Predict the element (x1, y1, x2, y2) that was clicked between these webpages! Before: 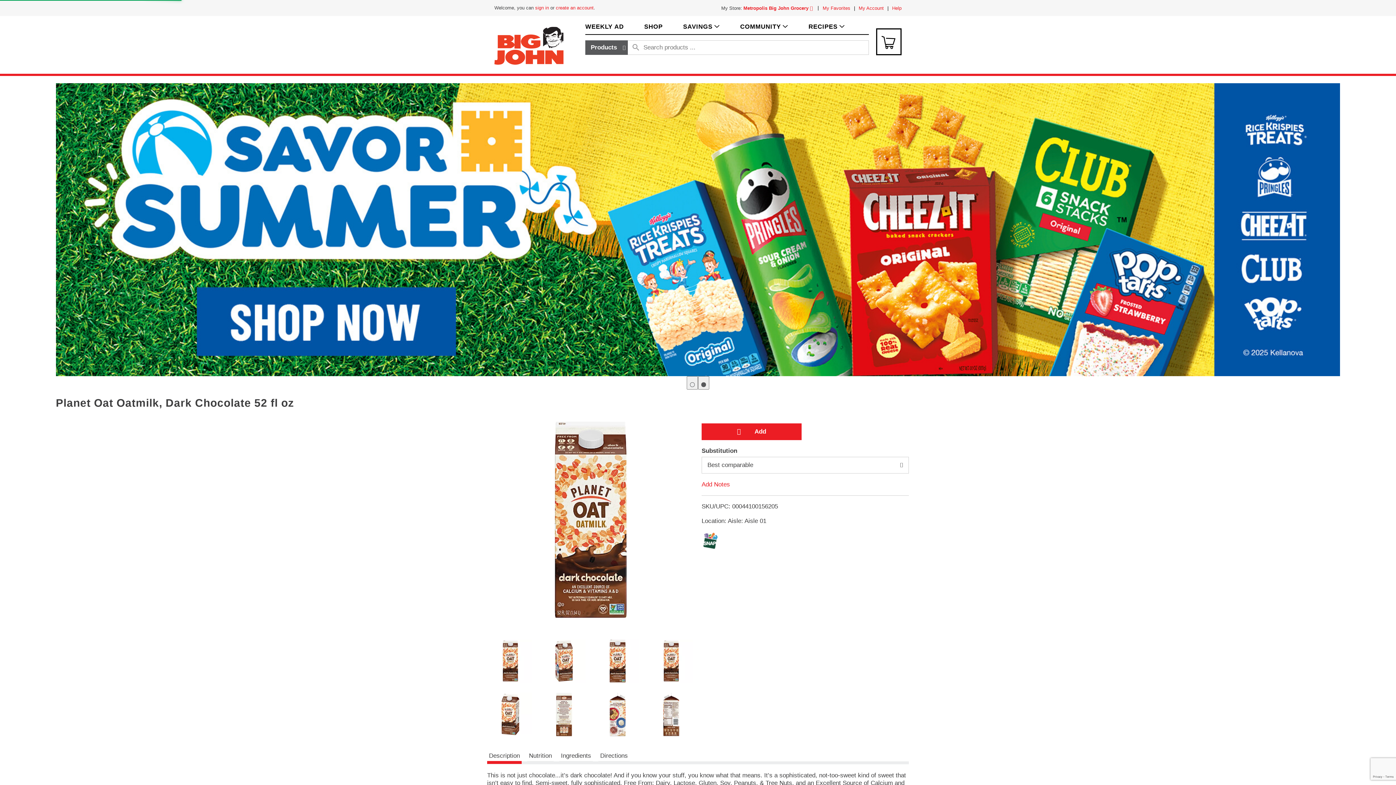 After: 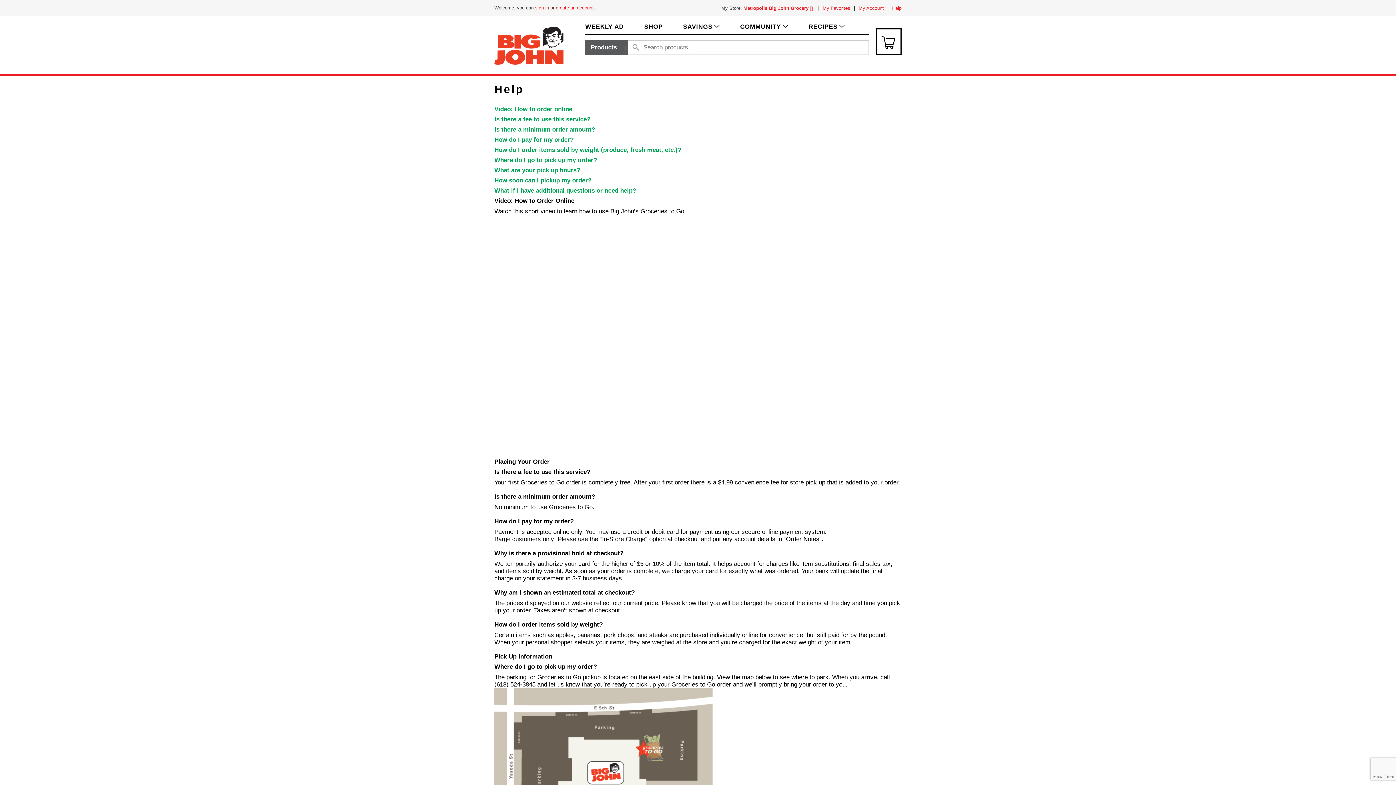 Action: label: Help bbox: (725, 689, 798, 696)